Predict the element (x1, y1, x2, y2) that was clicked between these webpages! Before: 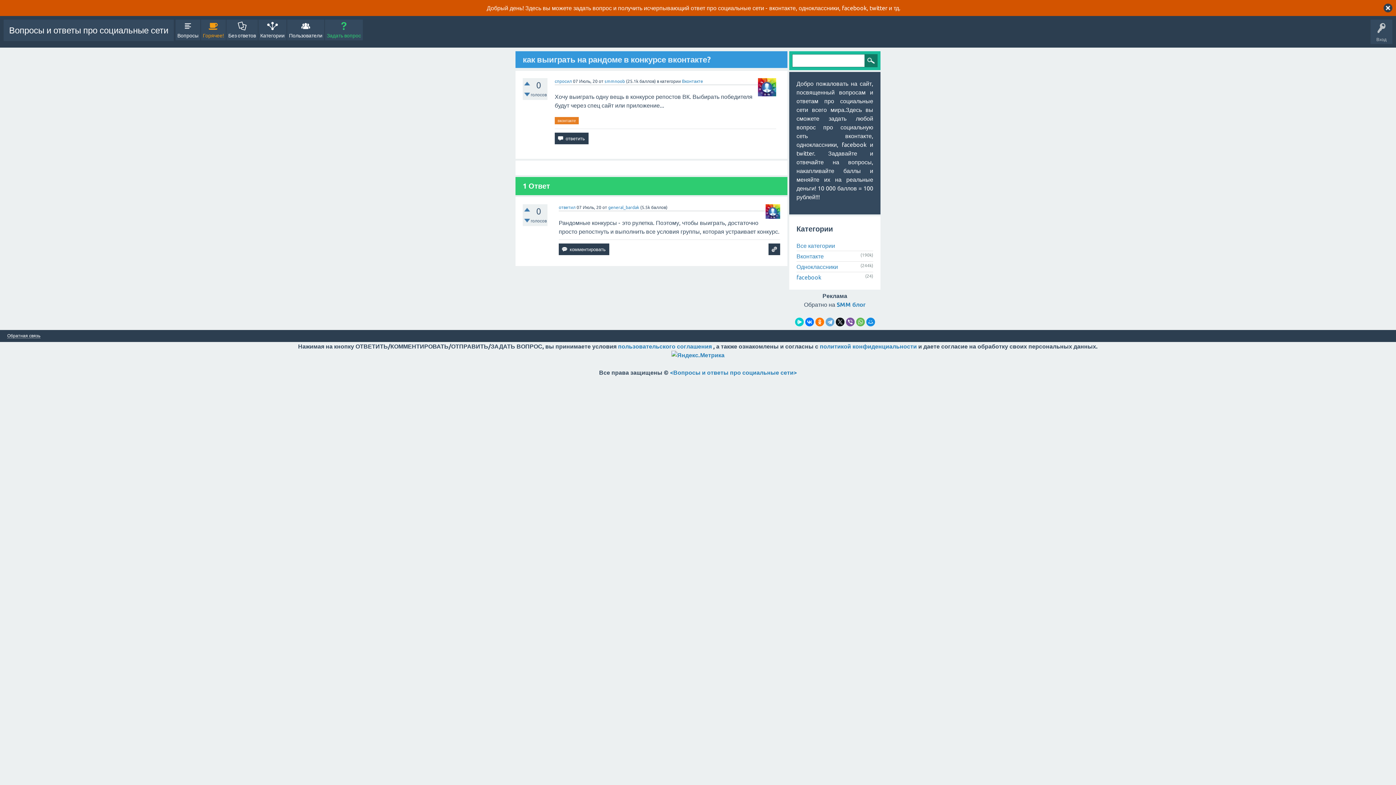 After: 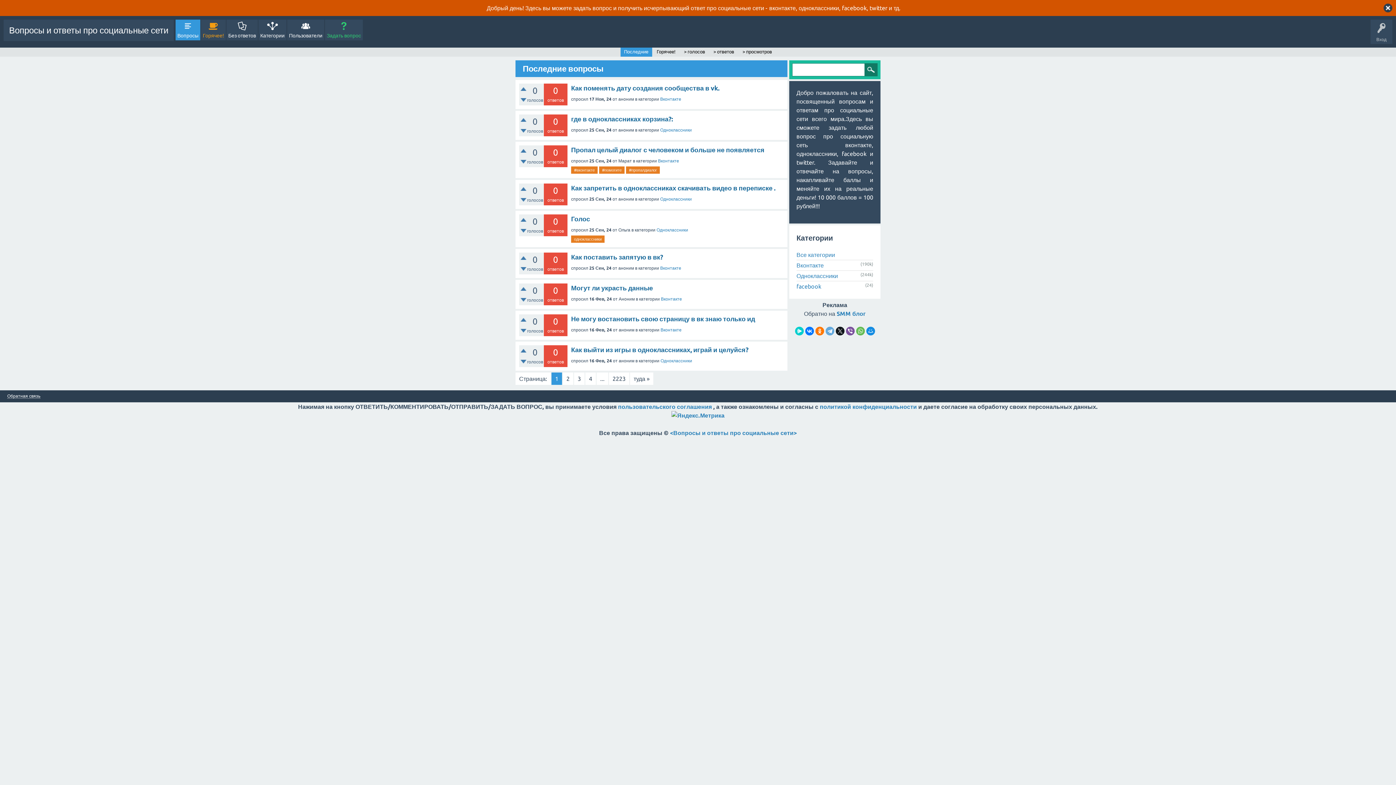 Action: label: Вопросы bbox: (175, 19, 200, 40)